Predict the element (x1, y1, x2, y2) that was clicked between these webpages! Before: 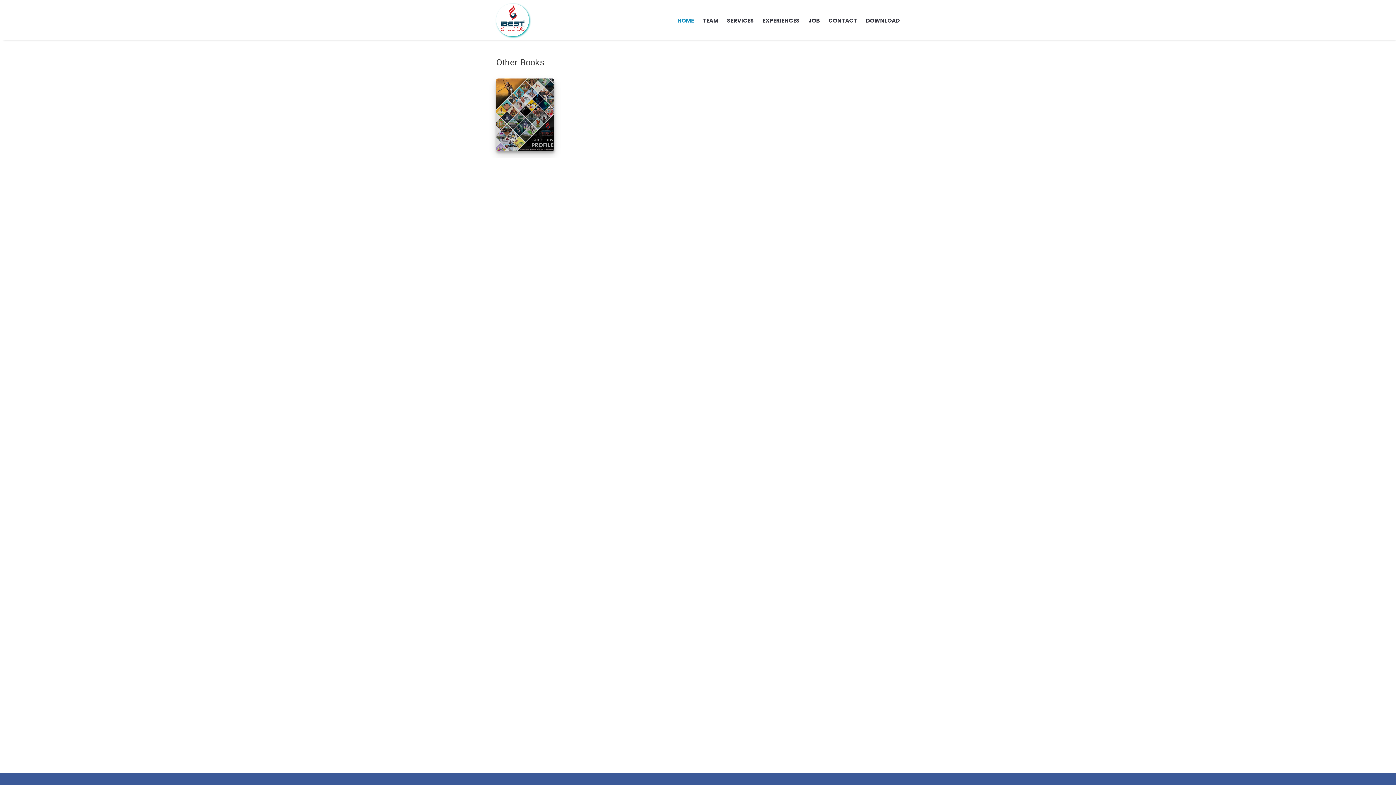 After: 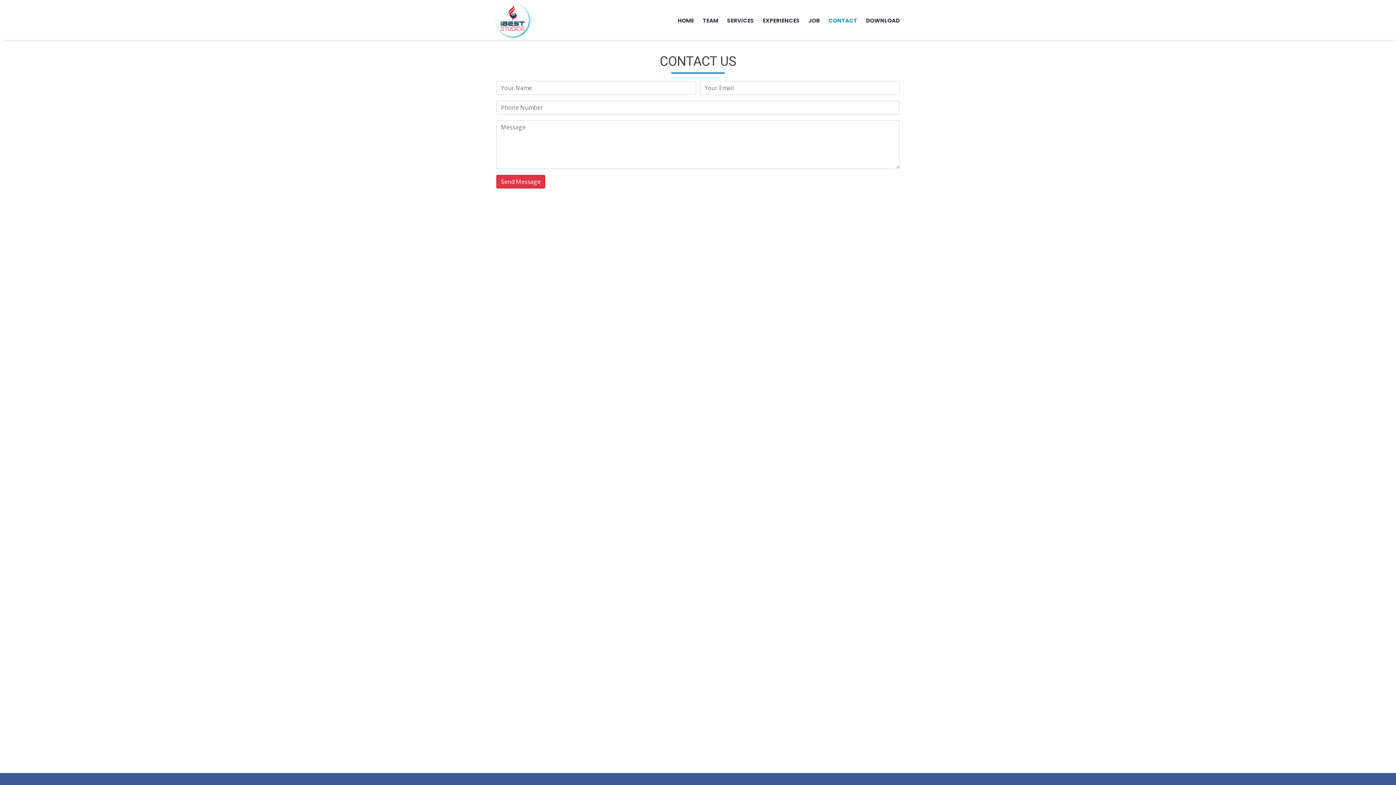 Action: bbox: (828, 16, 857, 24) label: CONTACT